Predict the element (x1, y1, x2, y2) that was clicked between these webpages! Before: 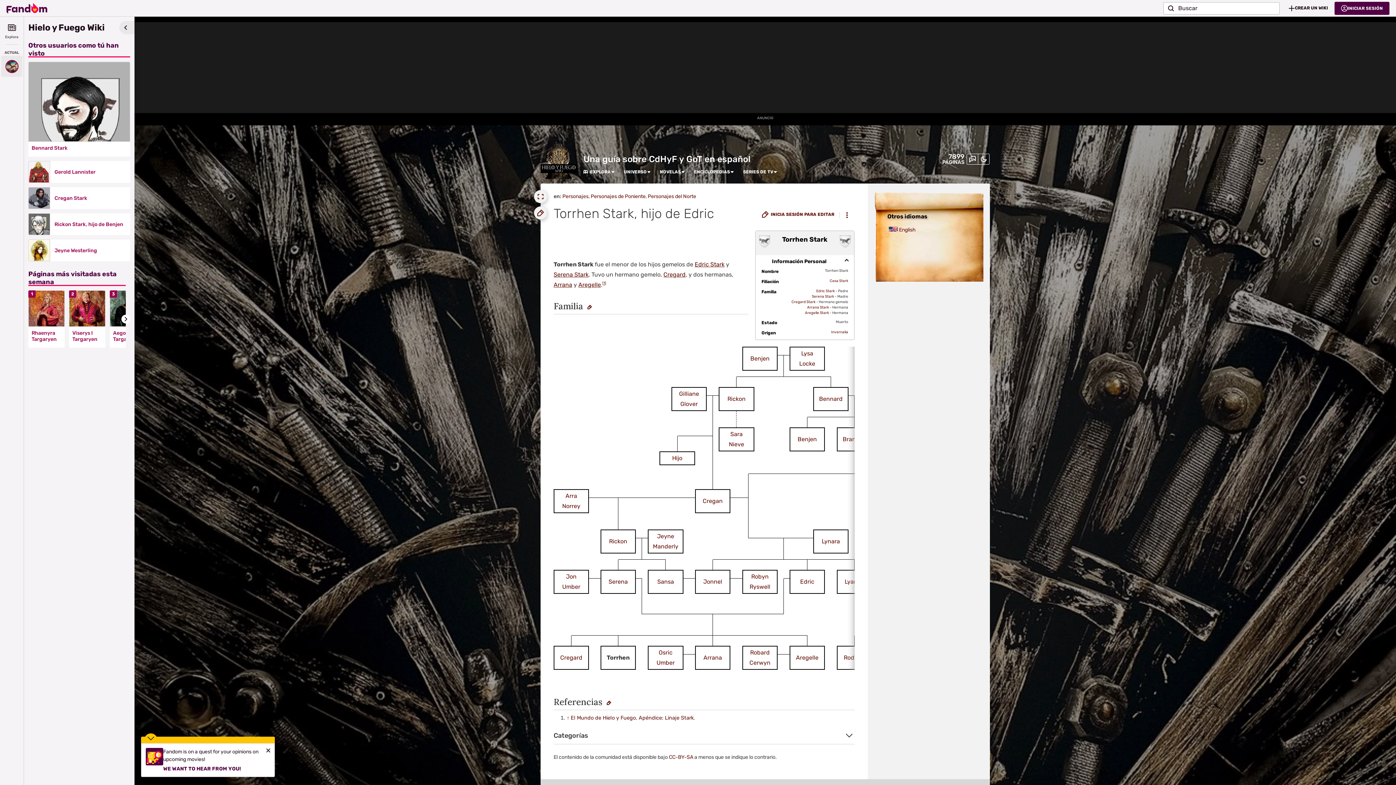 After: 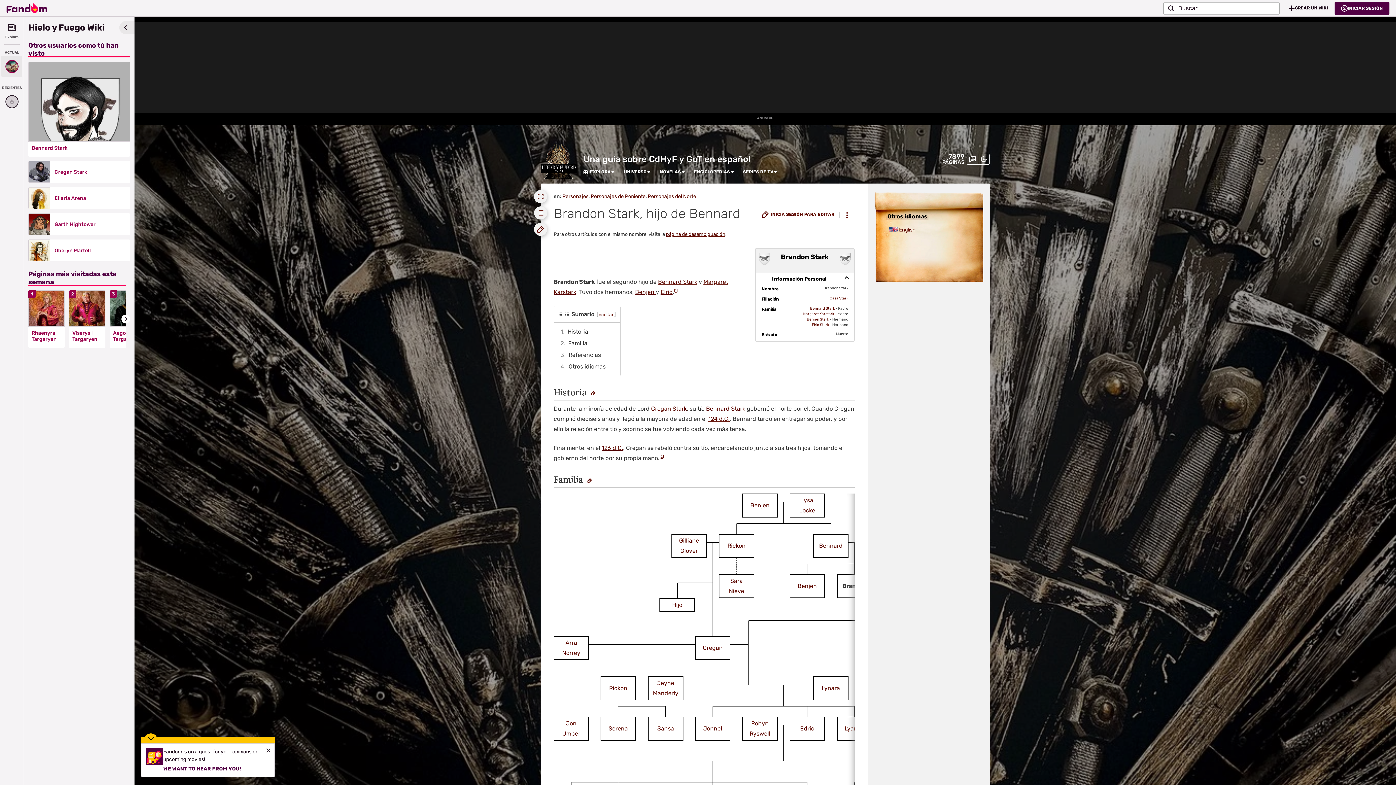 Action: label: Brandon bbox: (842, 436, 866, 442)